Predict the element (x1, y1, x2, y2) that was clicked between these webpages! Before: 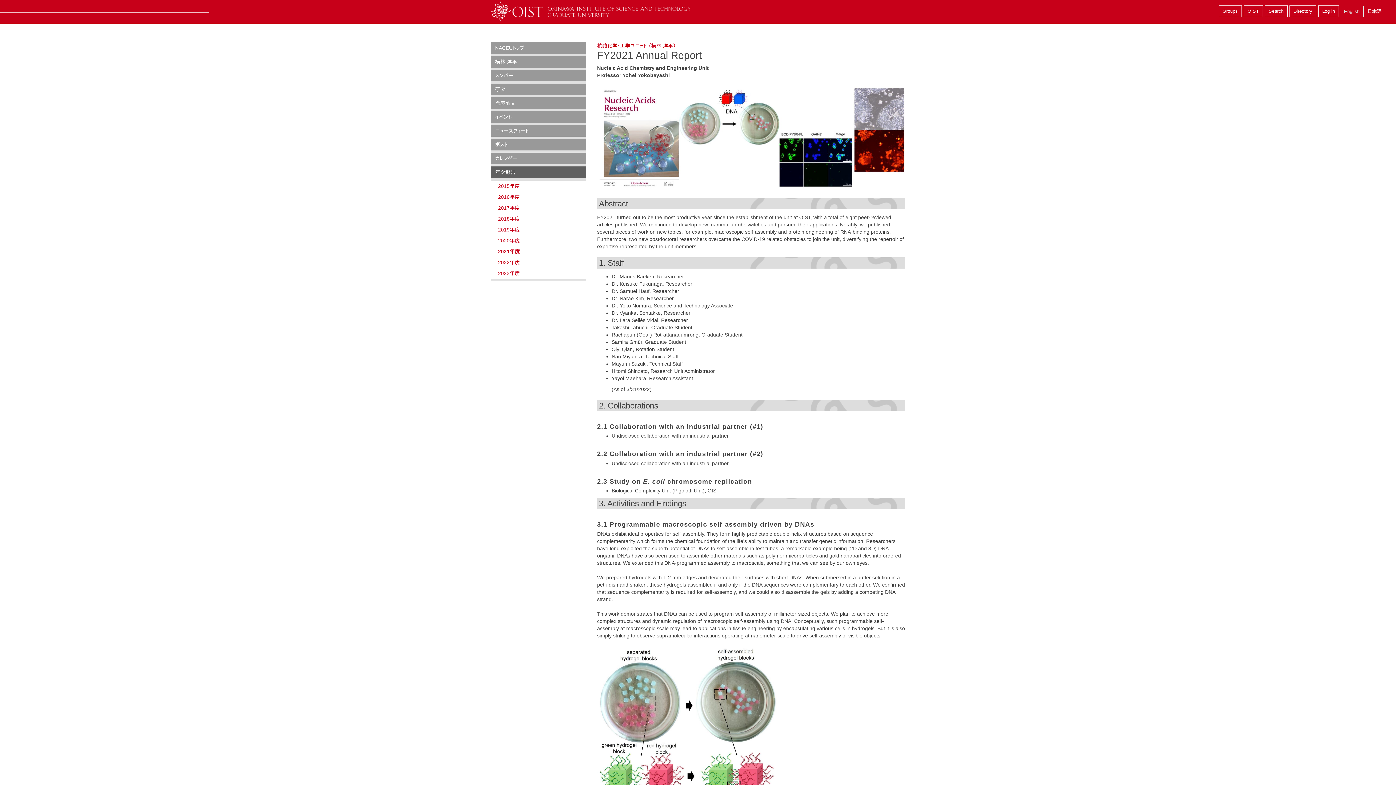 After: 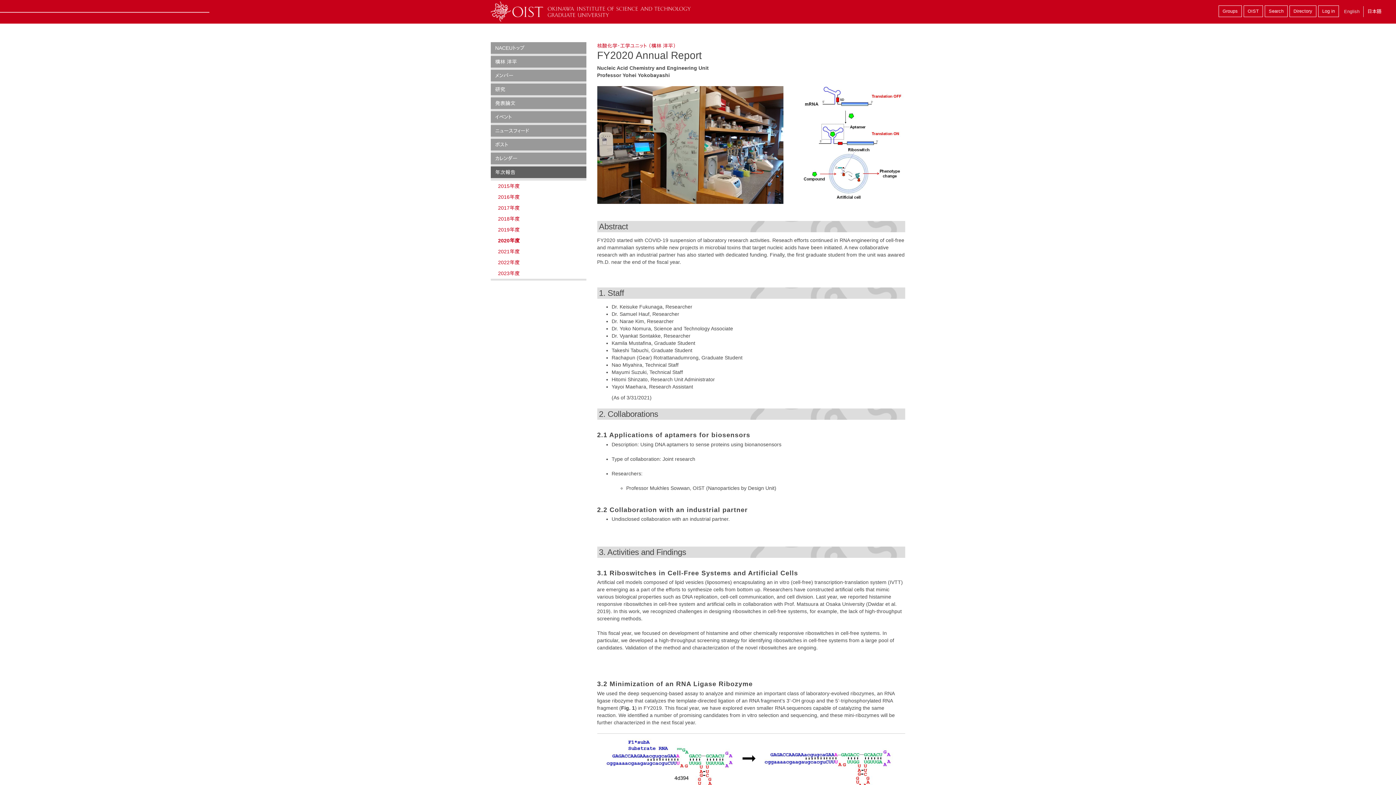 Action: label: 2020年度 bbox: (490, 235, 586, 246)